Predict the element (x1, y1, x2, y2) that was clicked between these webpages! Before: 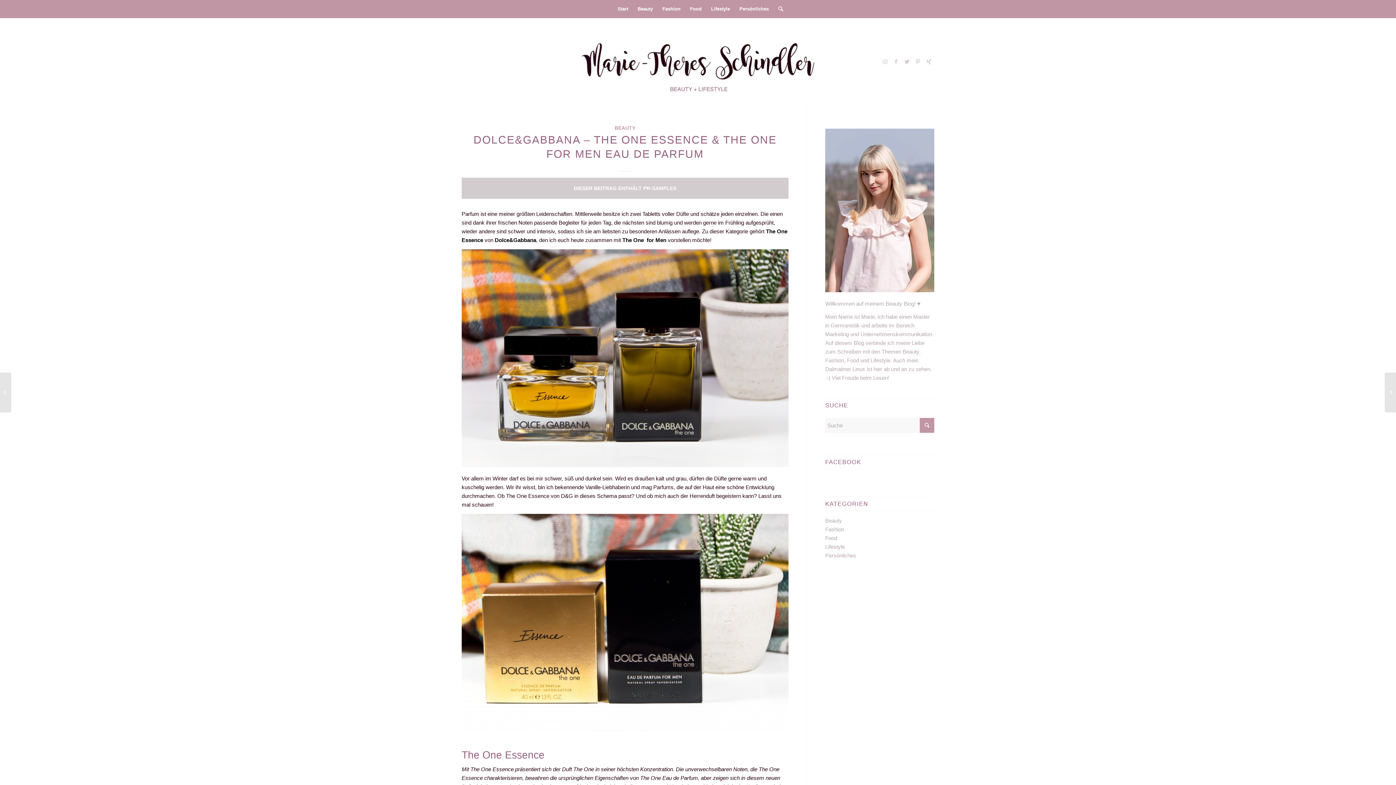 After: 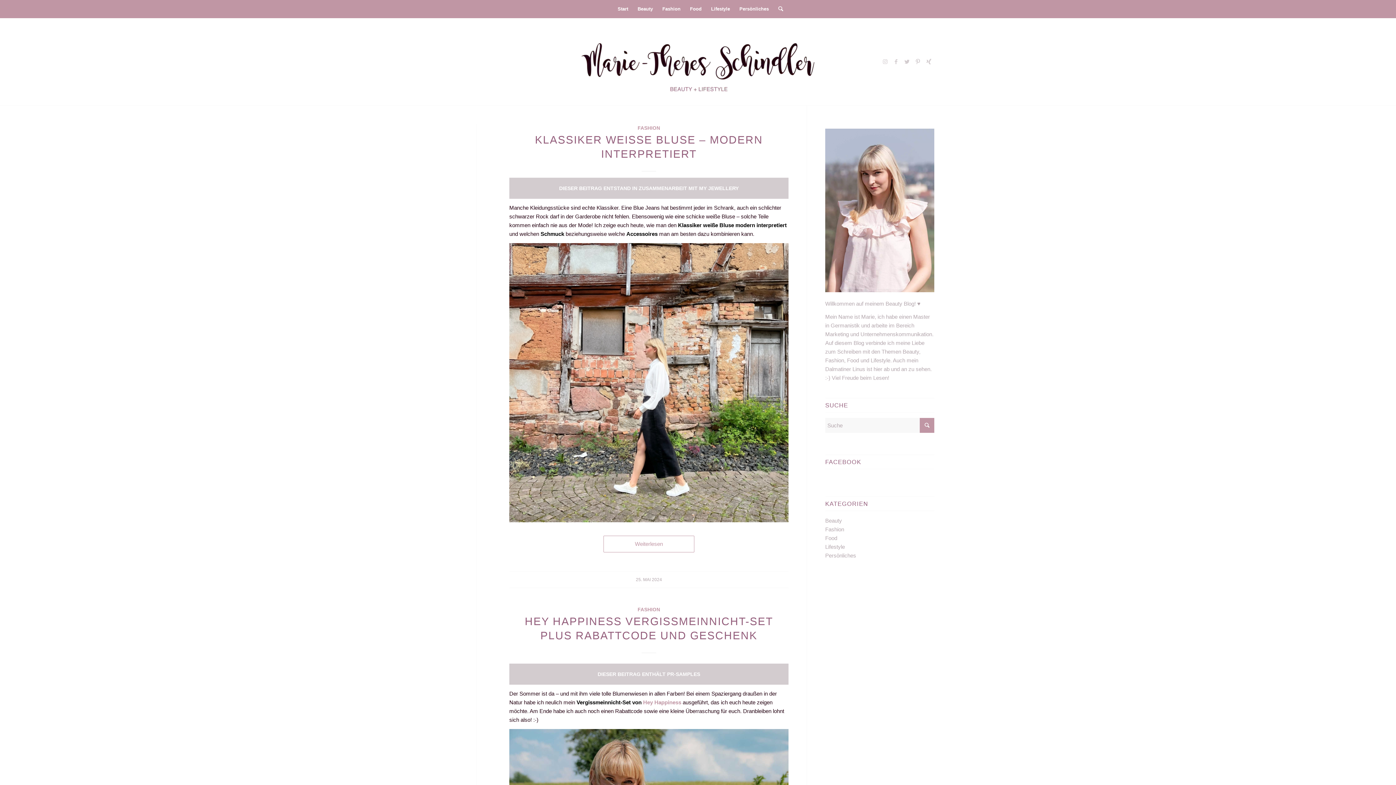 Action: label: Fashion bbox: (825, 526, 844, 532)